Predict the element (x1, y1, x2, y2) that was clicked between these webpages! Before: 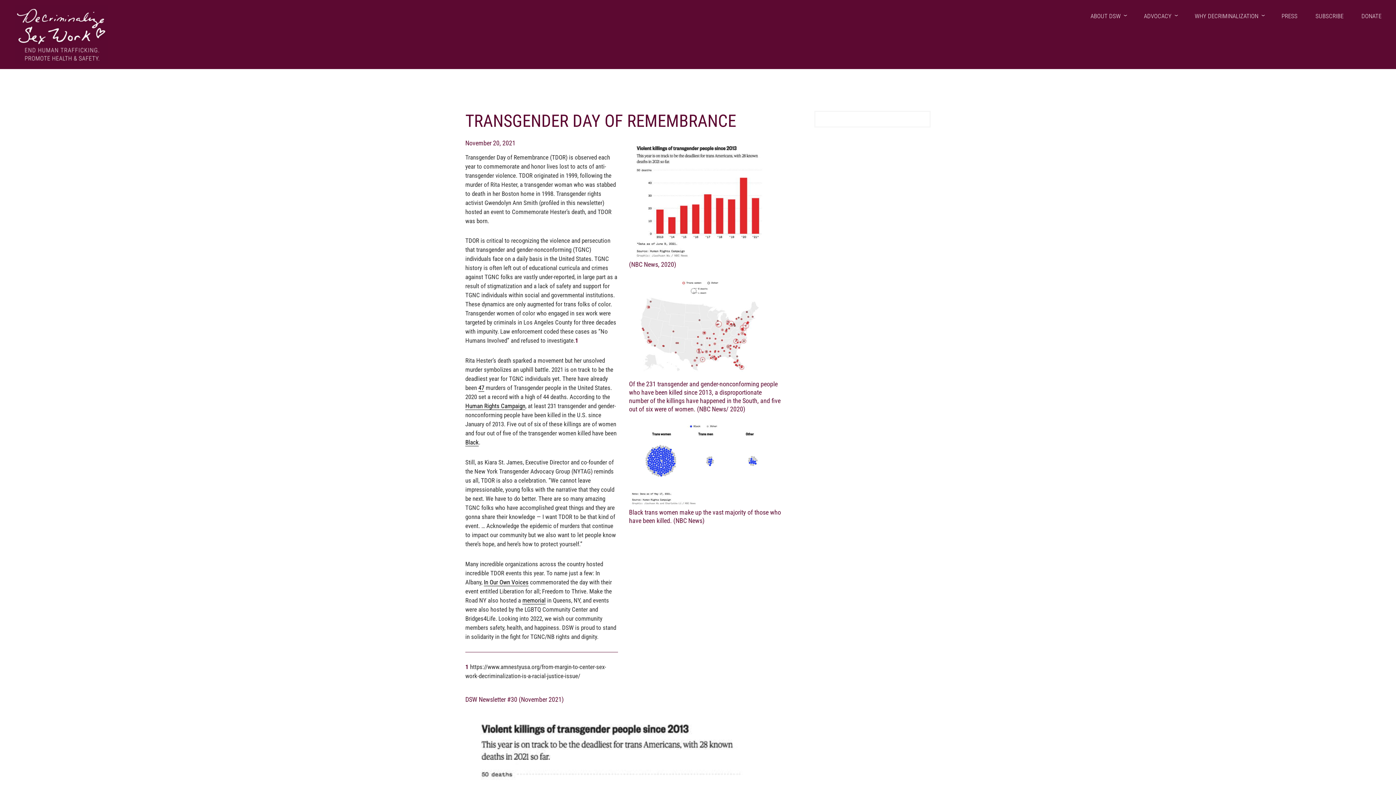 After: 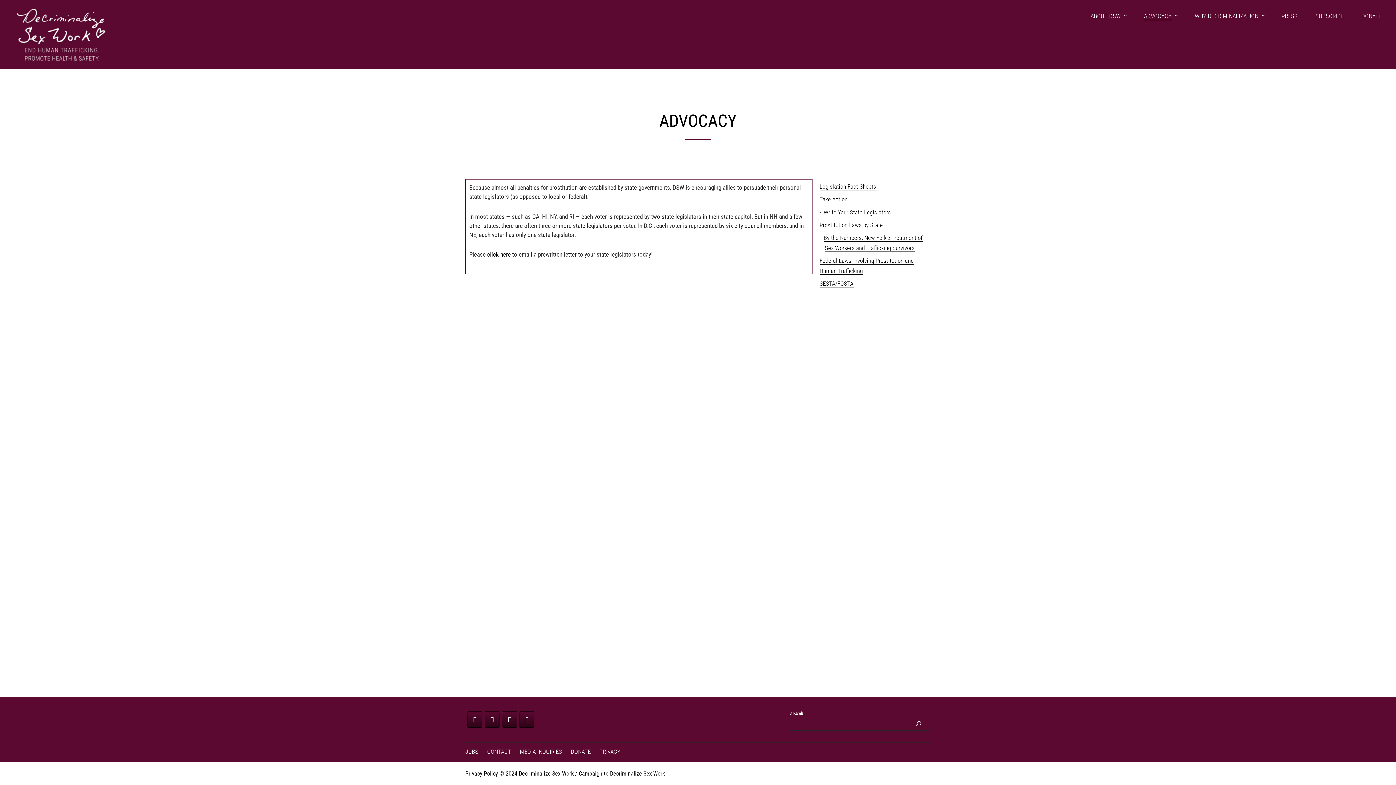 Action: label: ADVOCACY bbox: (1144, 12, 1171, 19)